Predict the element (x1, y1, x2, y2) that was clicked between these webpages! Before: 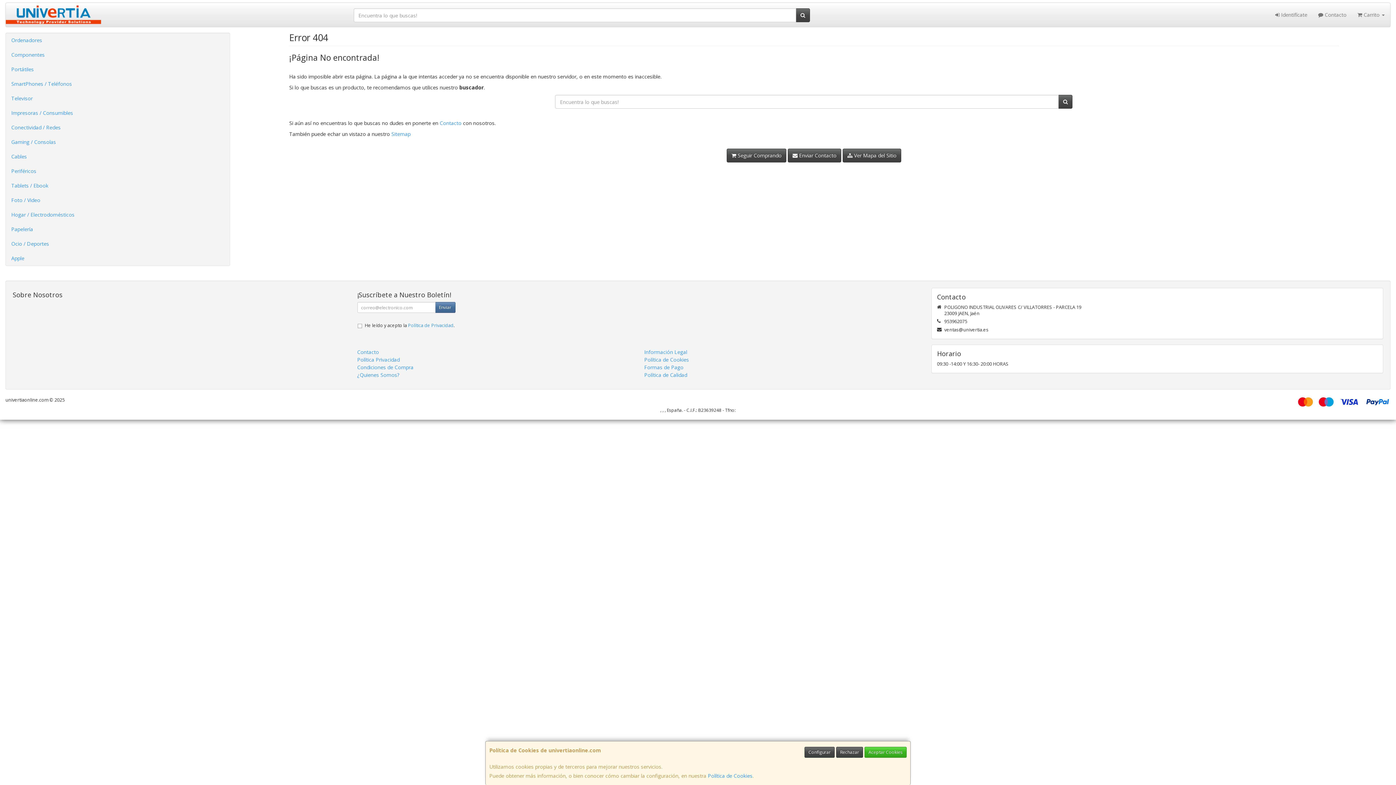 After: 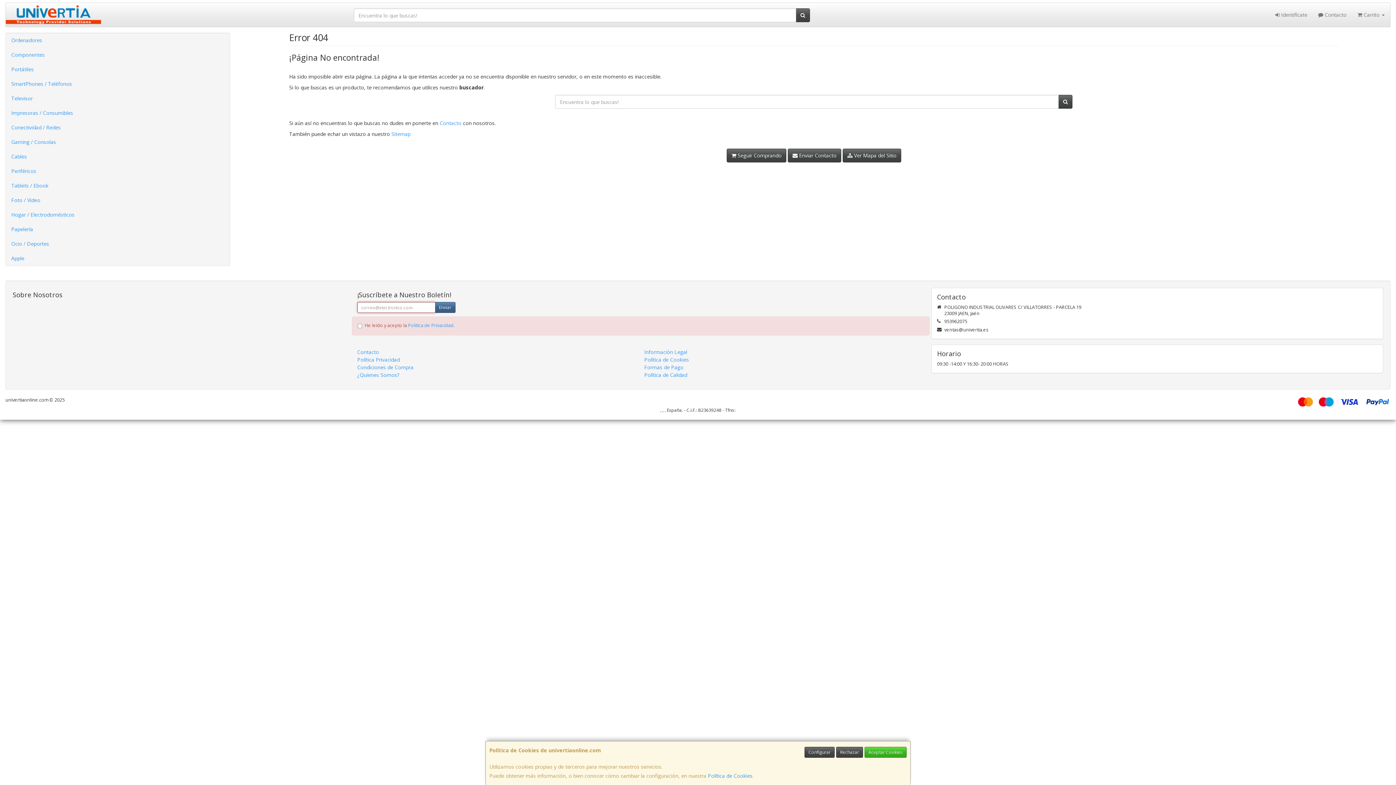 Action: bbox: (435, 302, 455, 313) label: Enviar